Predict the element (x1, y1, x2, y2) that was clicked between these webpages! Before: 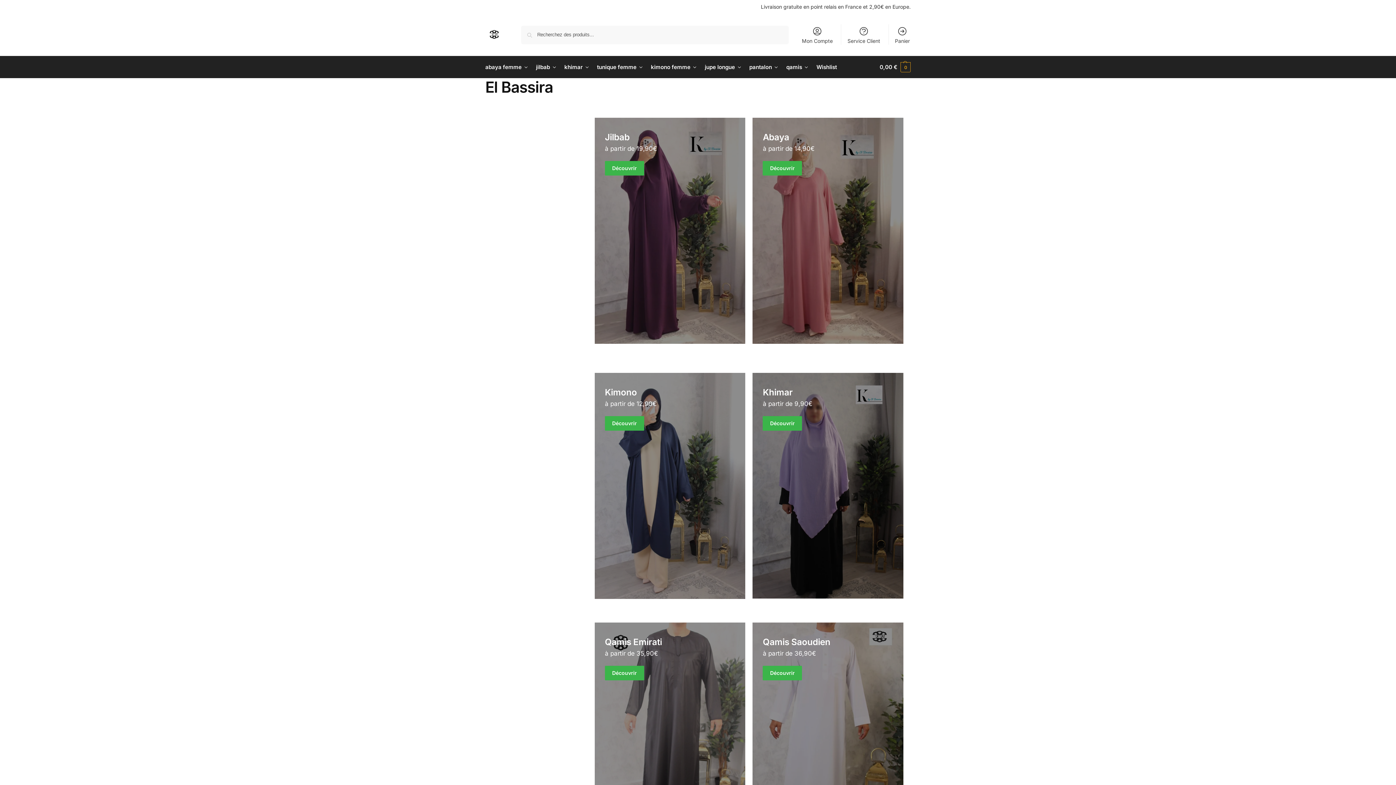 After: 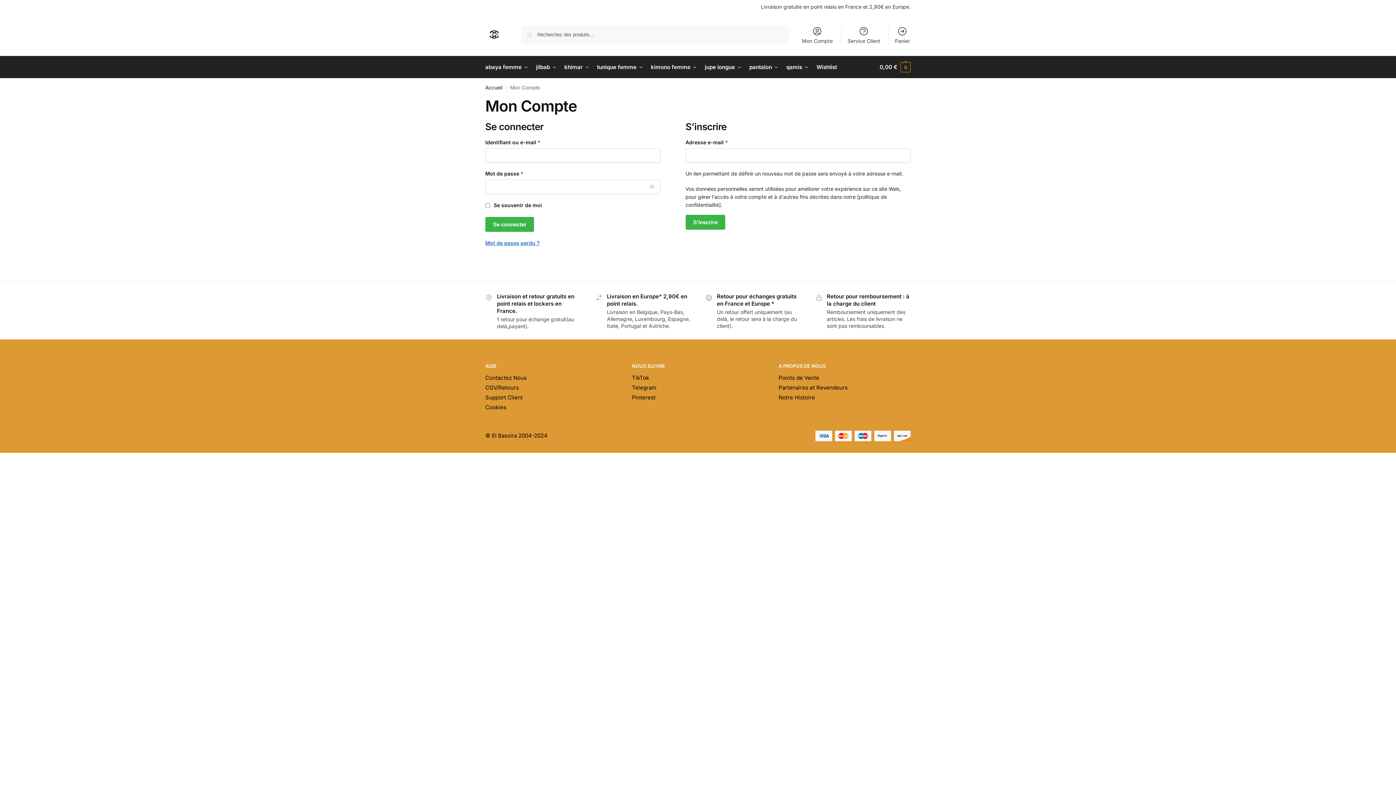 Action: bbox: (797, 24, 837, 44) label: Mon Compte